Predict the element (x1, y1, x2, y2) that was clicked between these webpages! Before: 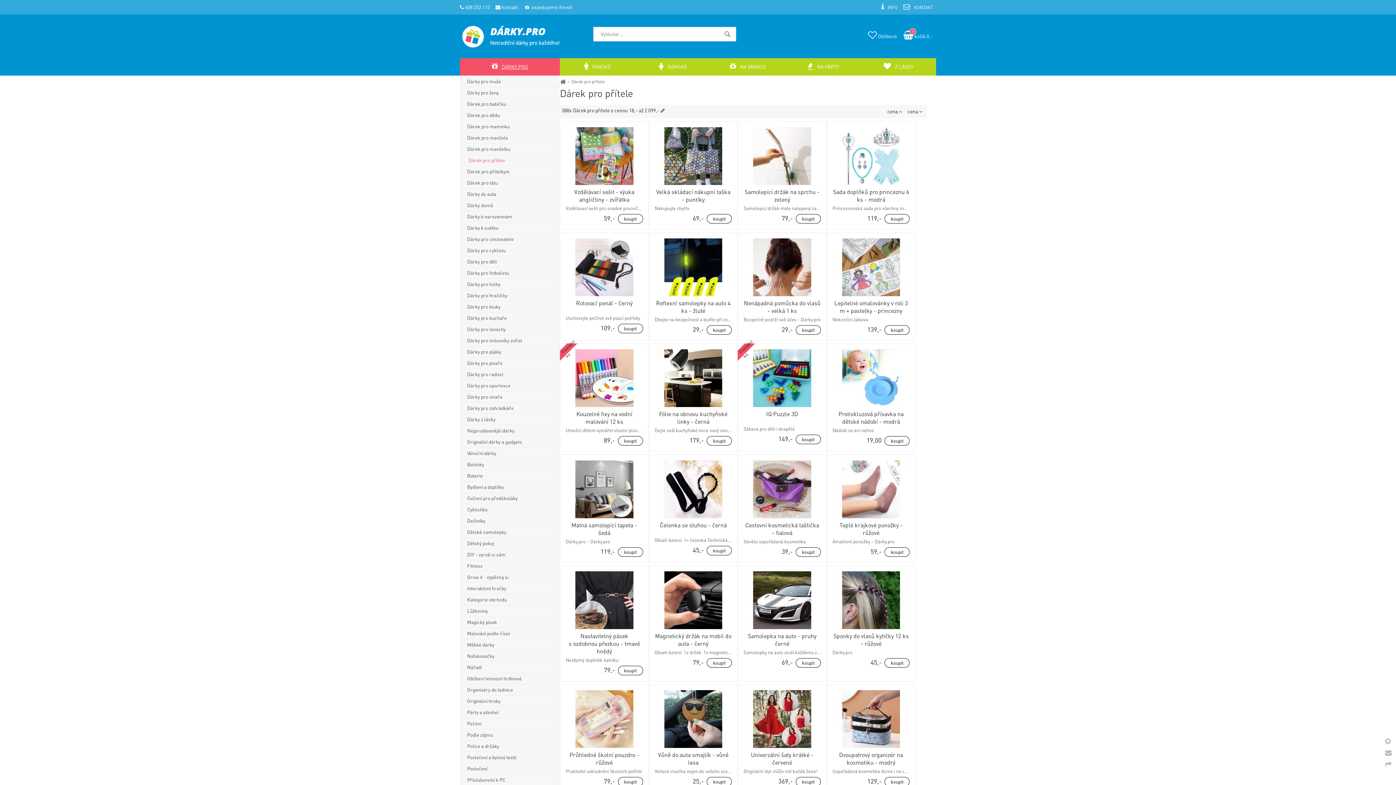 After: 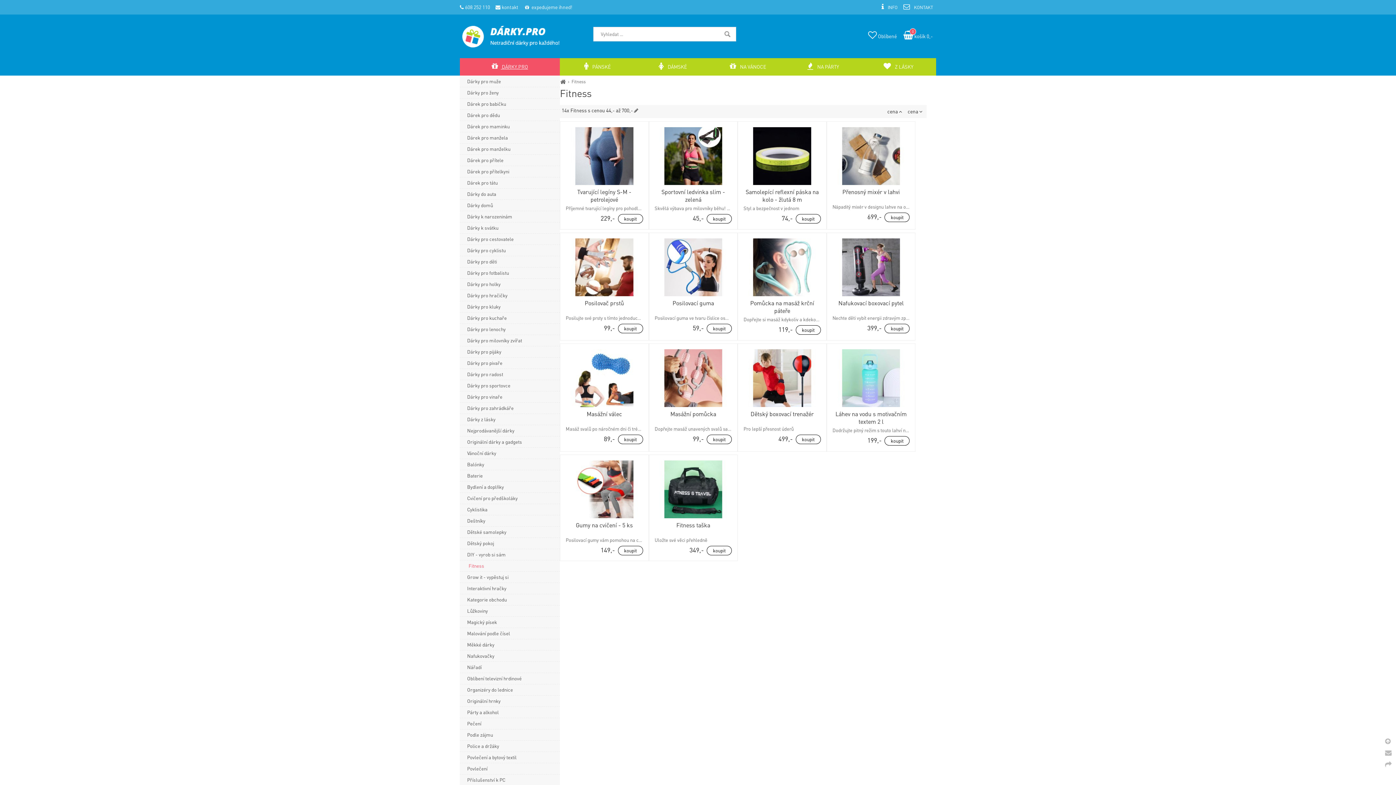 Action: label: Fitness bbox: (460, 560, 560, 571)